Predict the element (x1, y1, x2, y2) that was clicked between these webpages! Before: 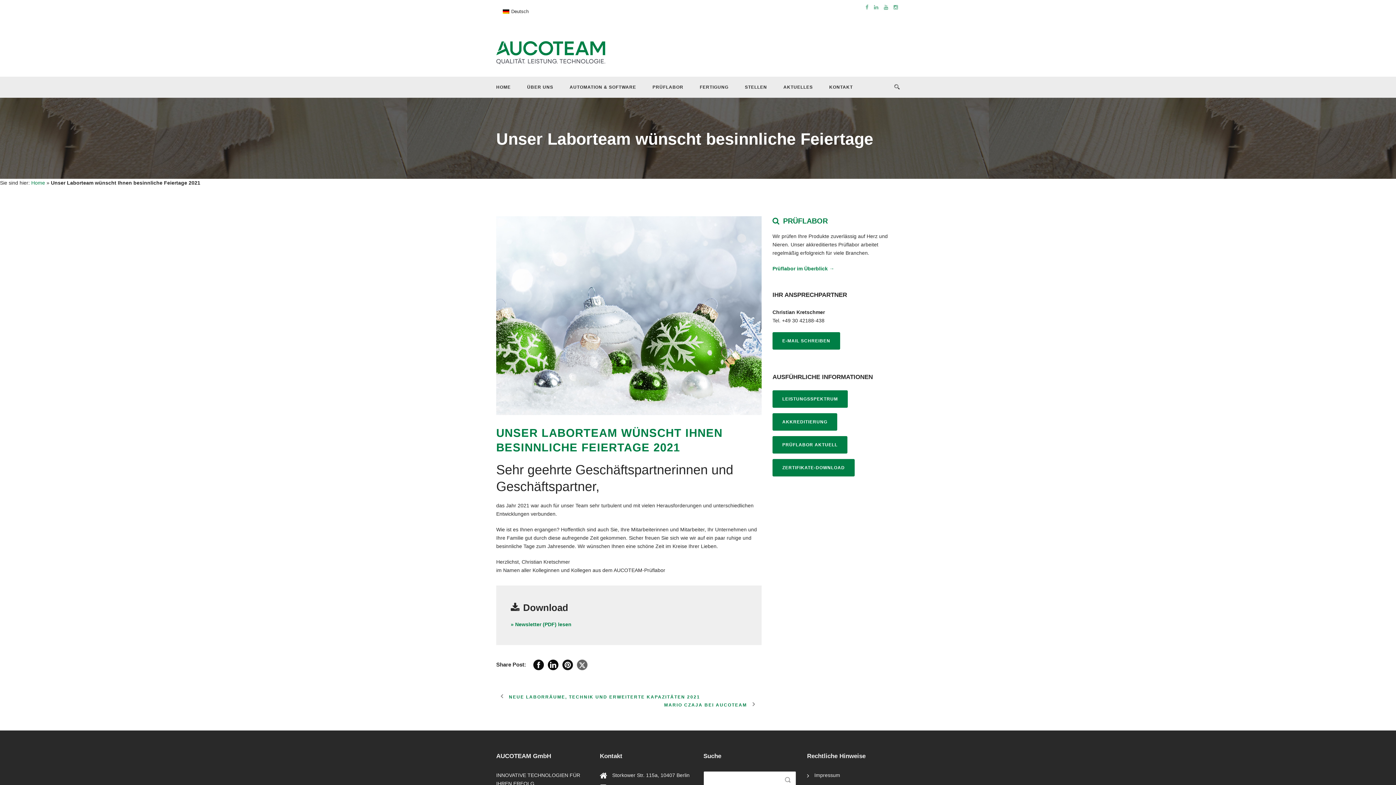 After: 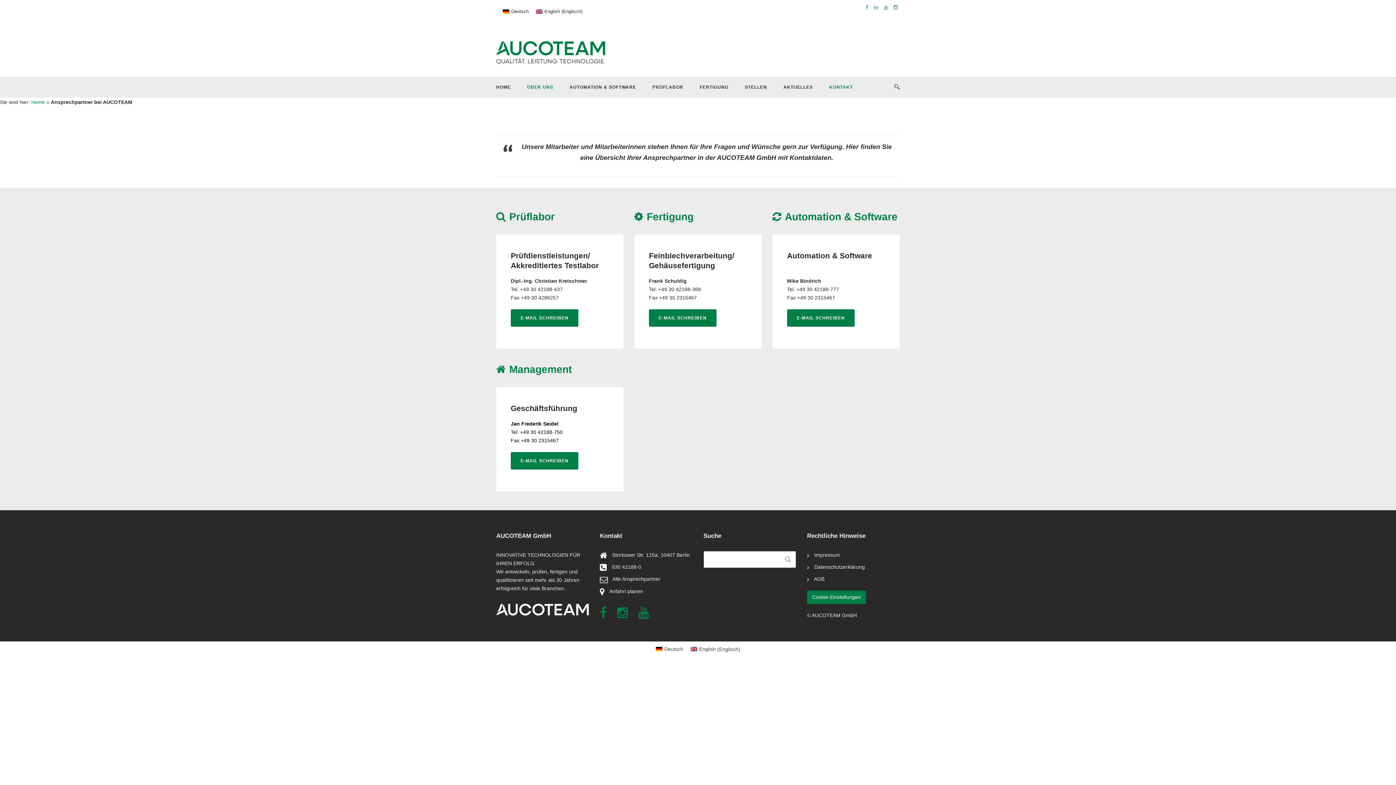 Action: bbox: (813, 83, 853, 97) label: KONTAKT